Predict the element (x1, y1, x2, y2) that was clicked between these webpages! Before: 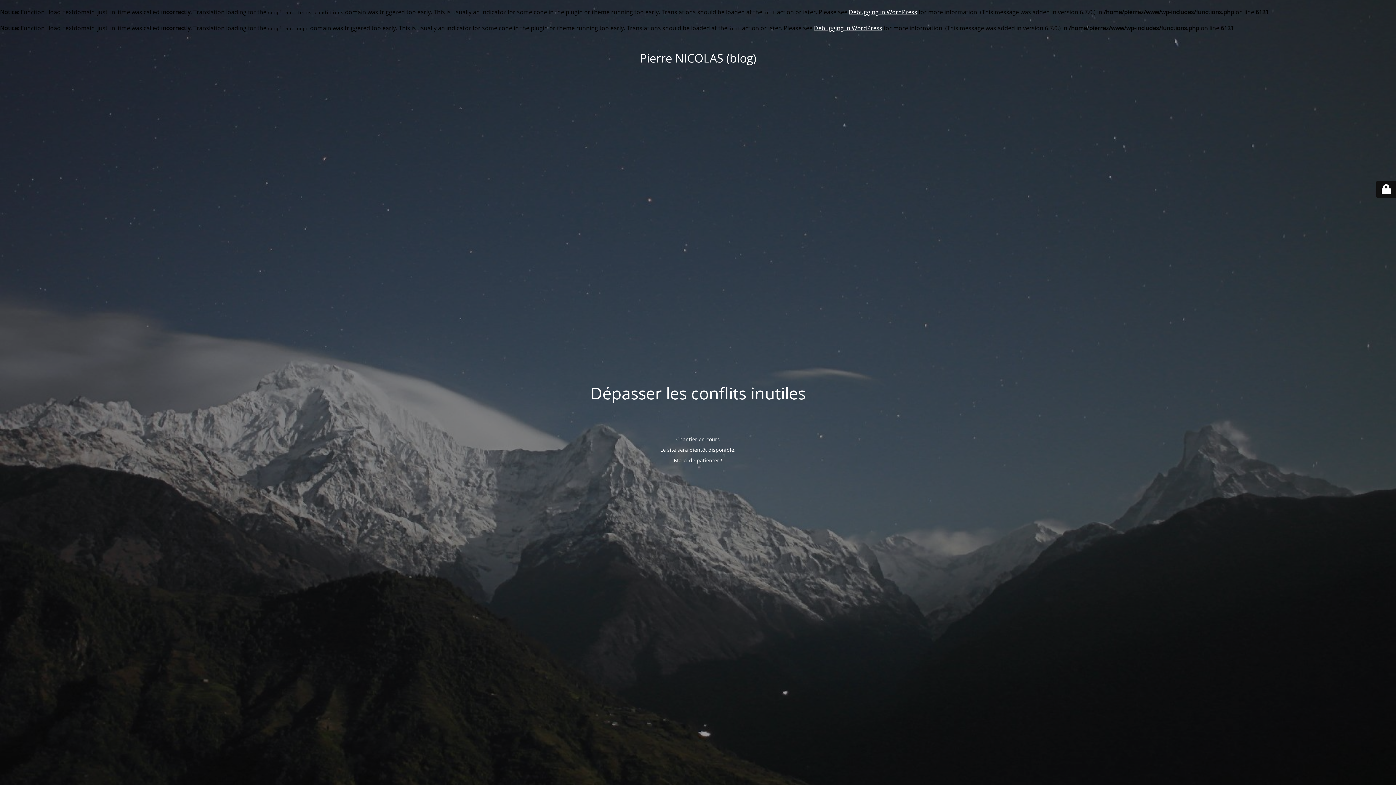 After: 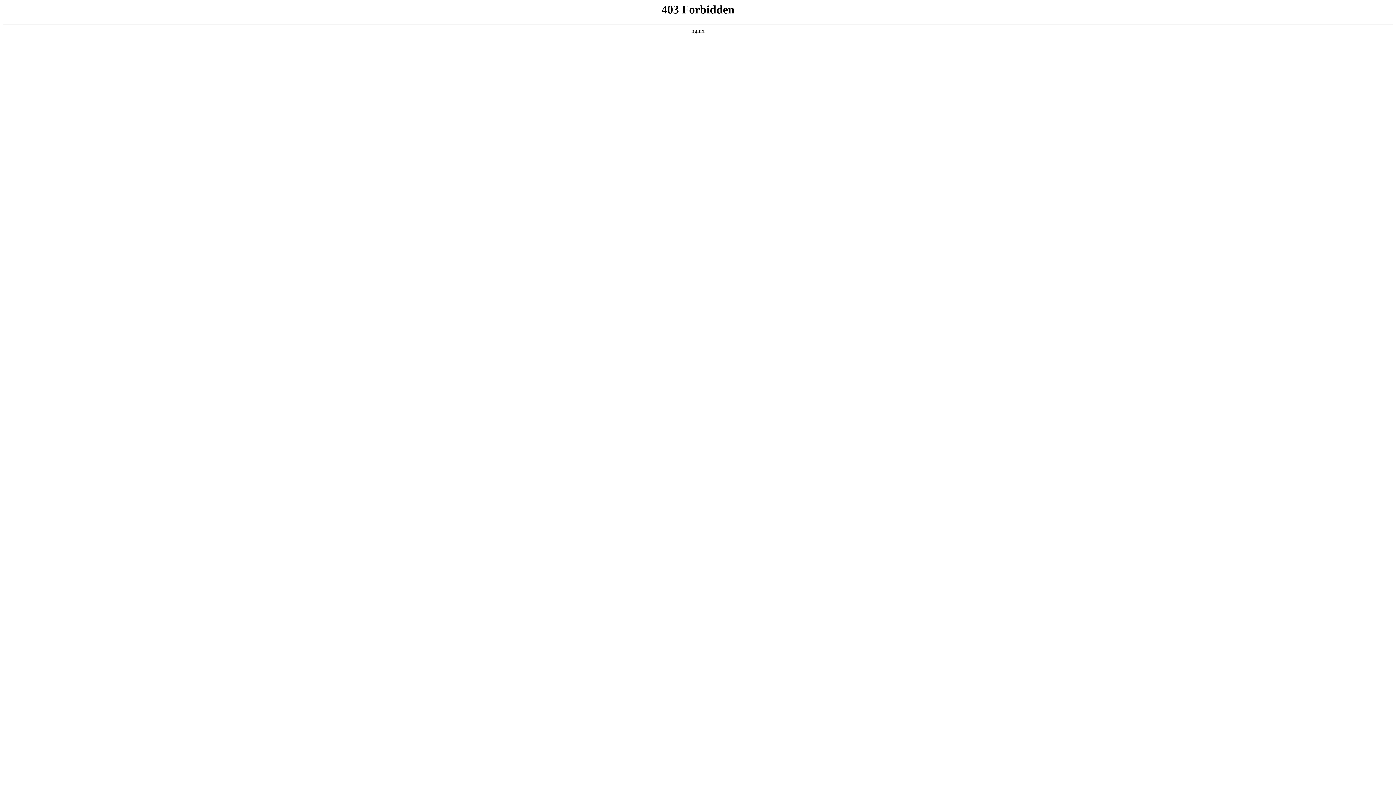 Action: bbox: (814, 24, 882, 32) label: Debugging in WordPress